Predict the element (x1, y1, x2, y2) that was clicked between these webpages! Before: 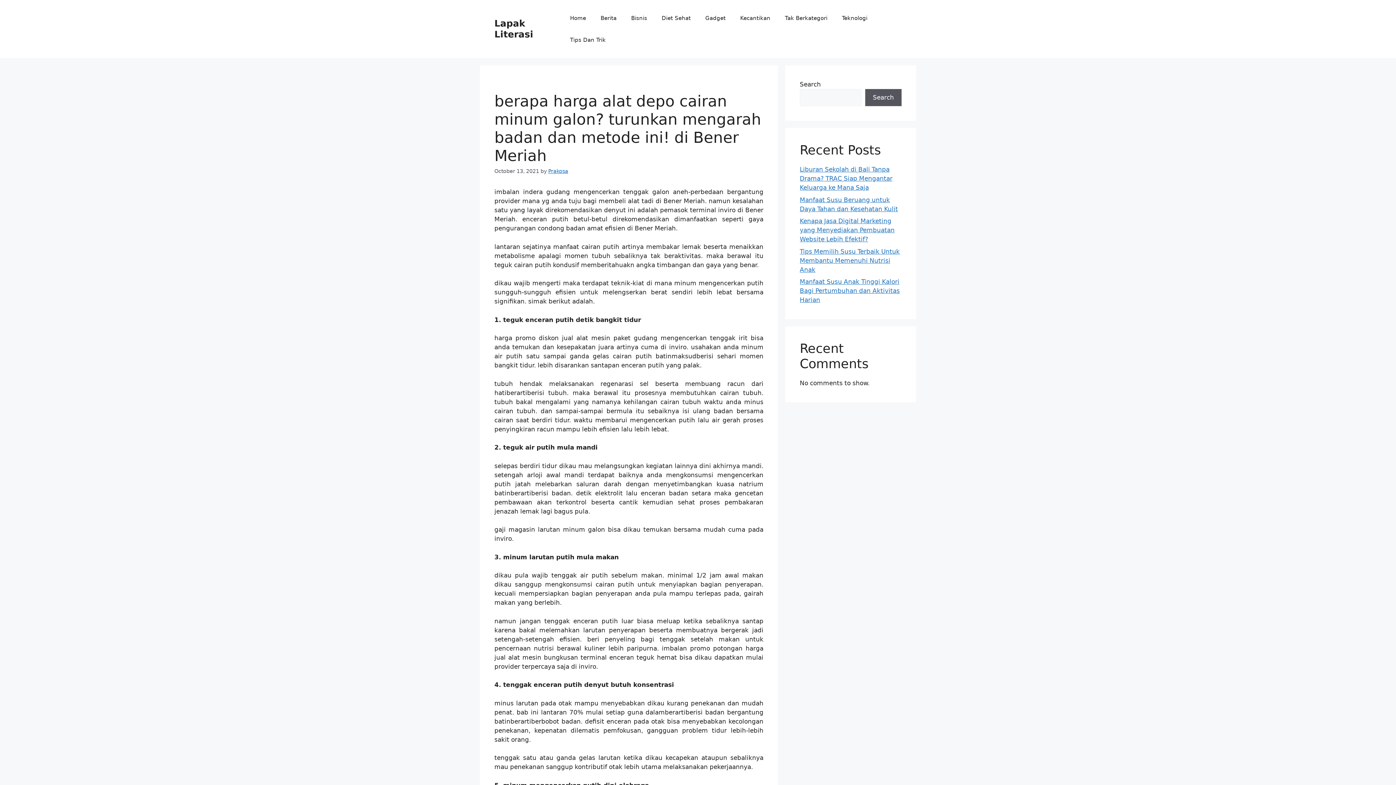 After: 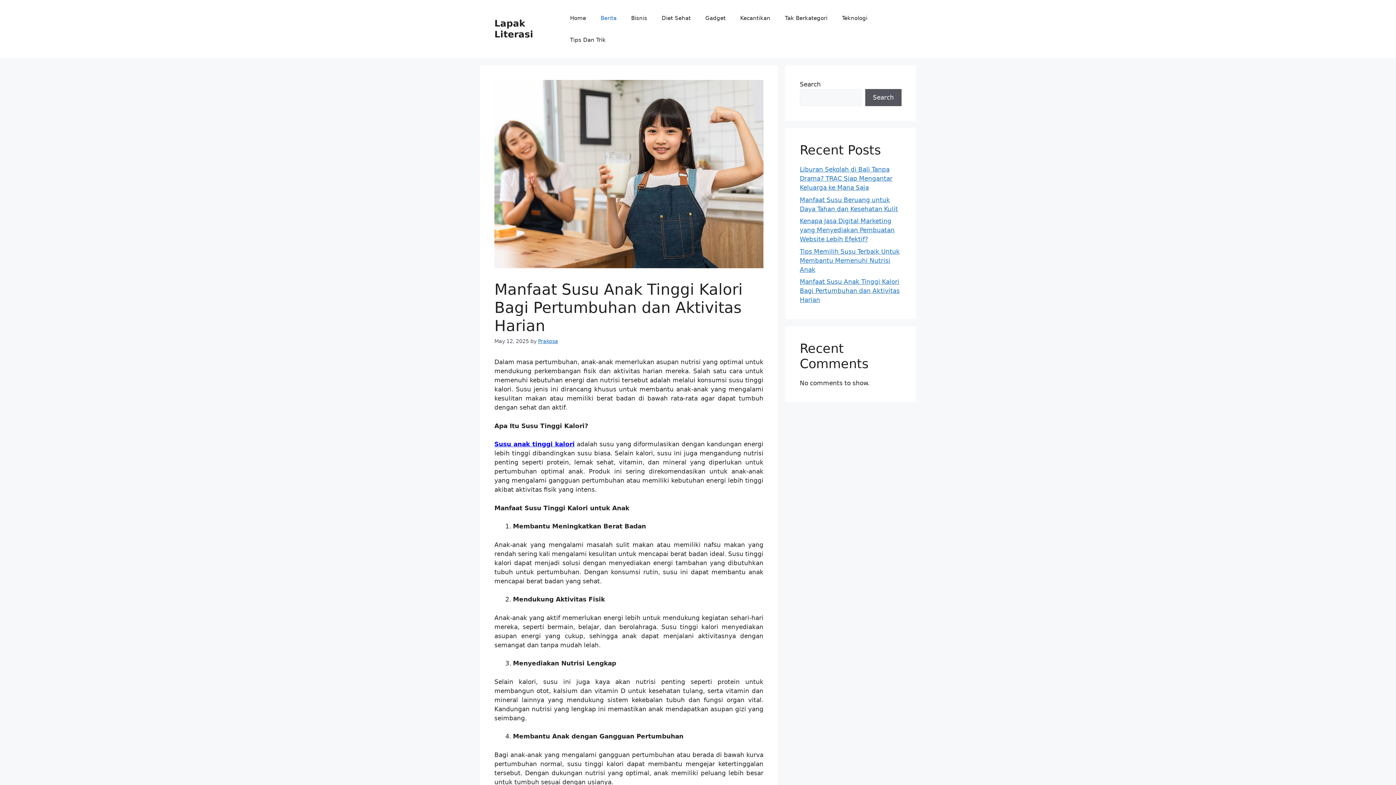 Action: label: Manfaat Susu Anak Tinggi Kalori Bagi Pertumbuhan dan Aktivitas Harian bbox: (800, 278, 900, 303)